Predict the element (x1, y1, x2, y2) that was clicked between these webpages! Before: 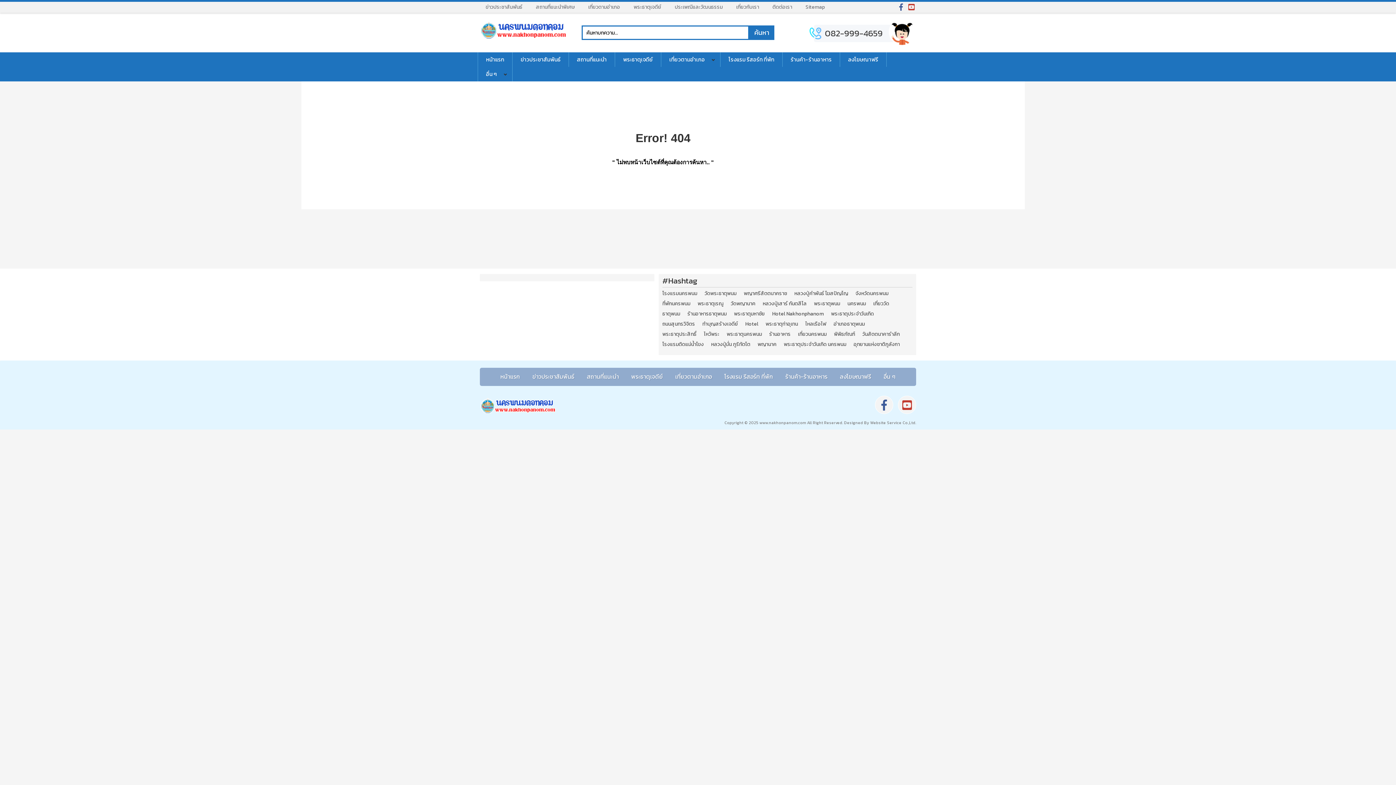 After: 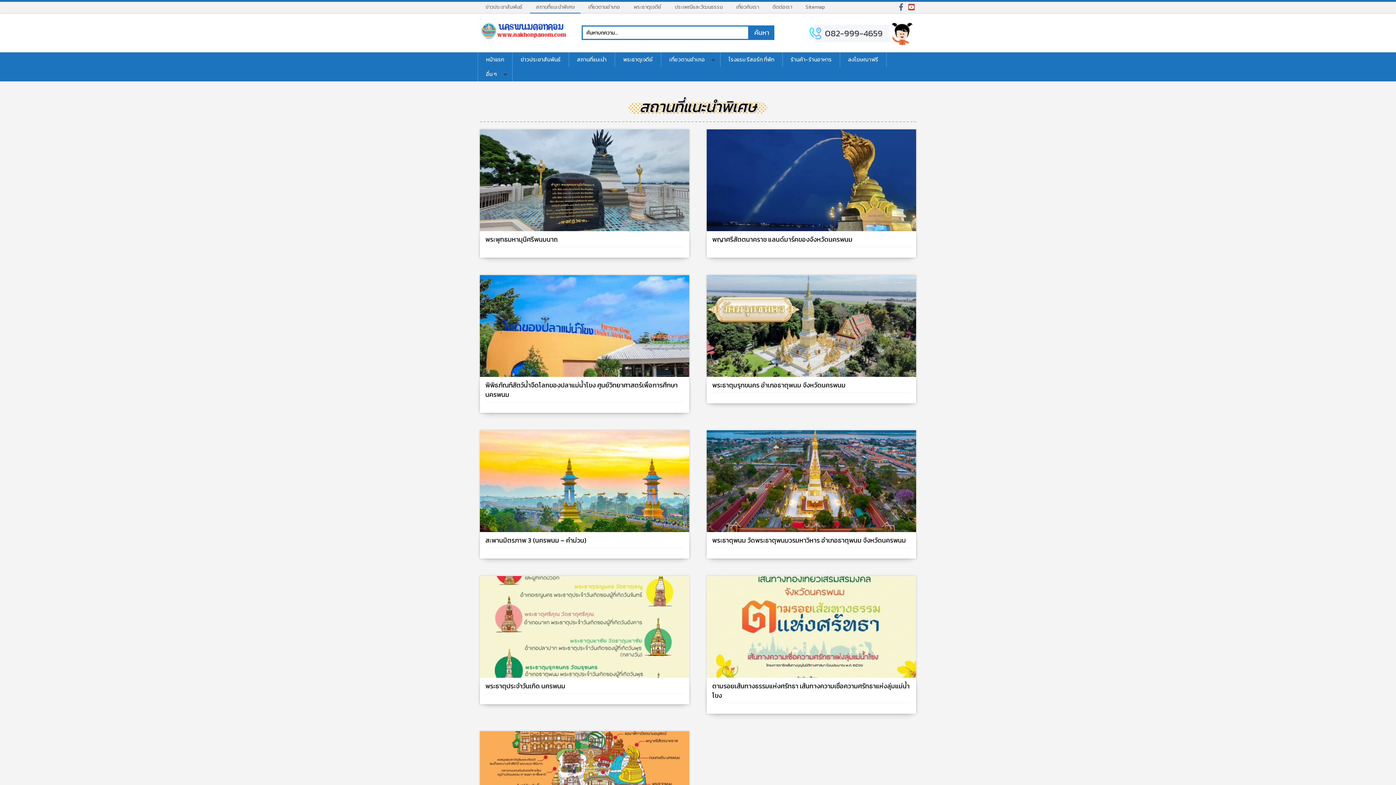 Action: bbox: (587, 373, 619, 380) label: สถานที่แนะนำ